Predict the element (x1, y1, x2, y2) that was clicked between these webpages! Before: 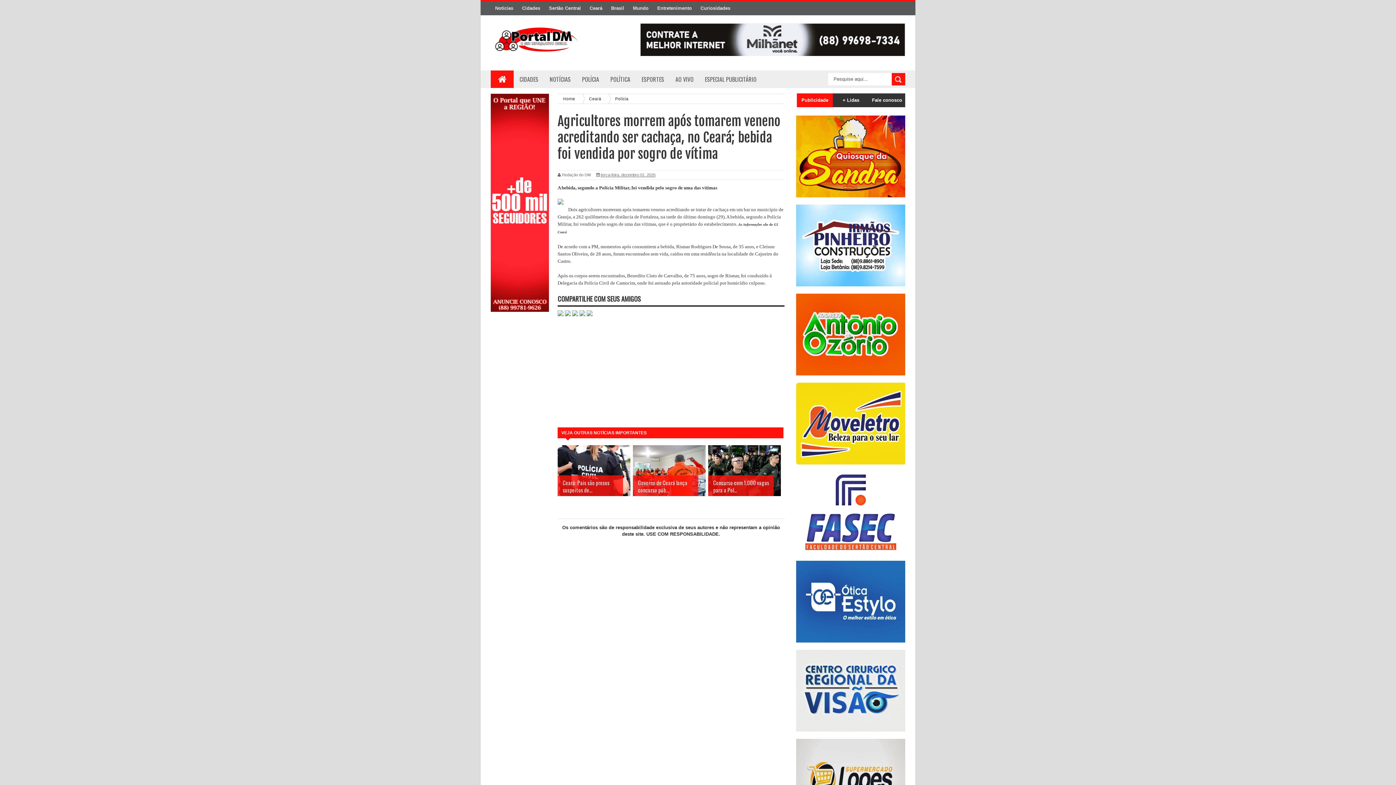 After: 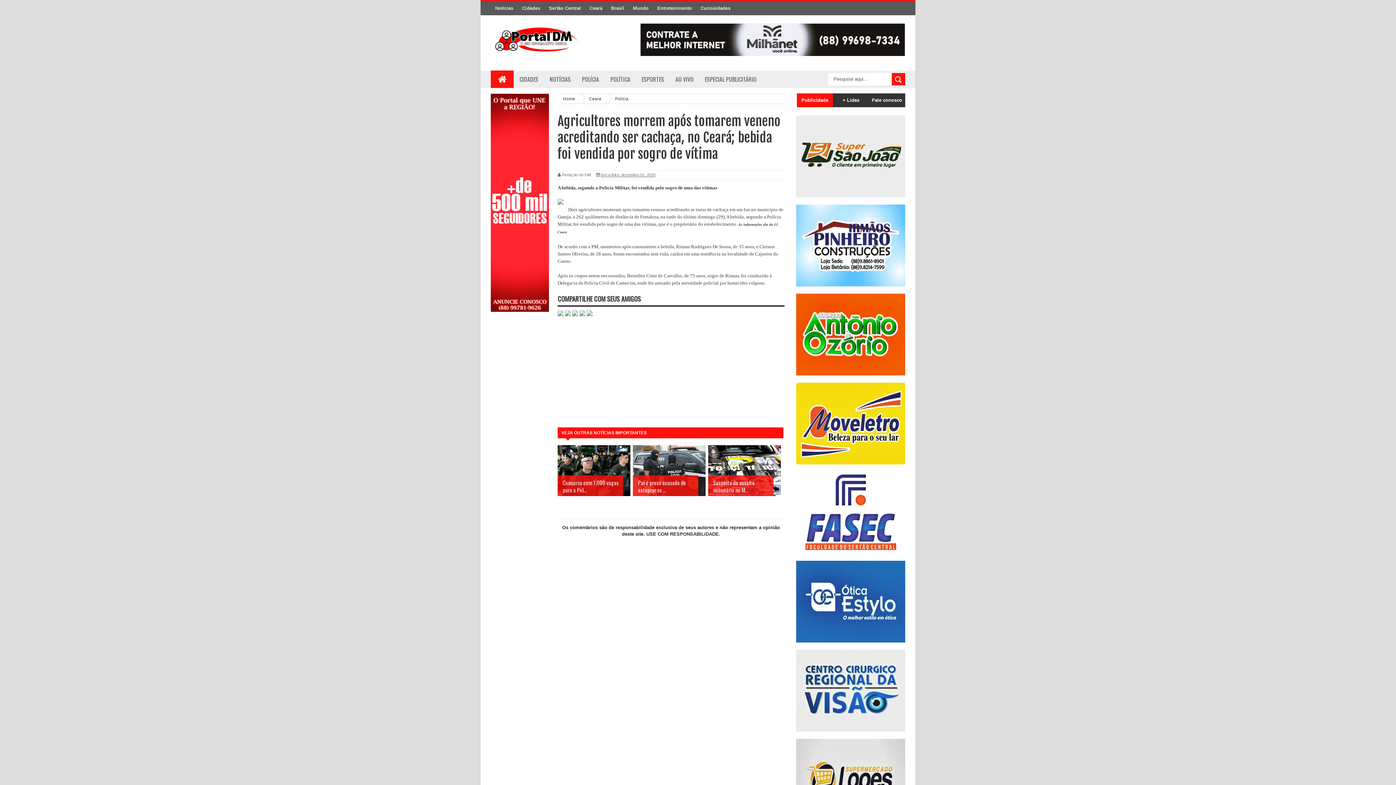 Action: label: terça-feira, dezembro 01, 2020 bbox: (601, 172, 655, 177)